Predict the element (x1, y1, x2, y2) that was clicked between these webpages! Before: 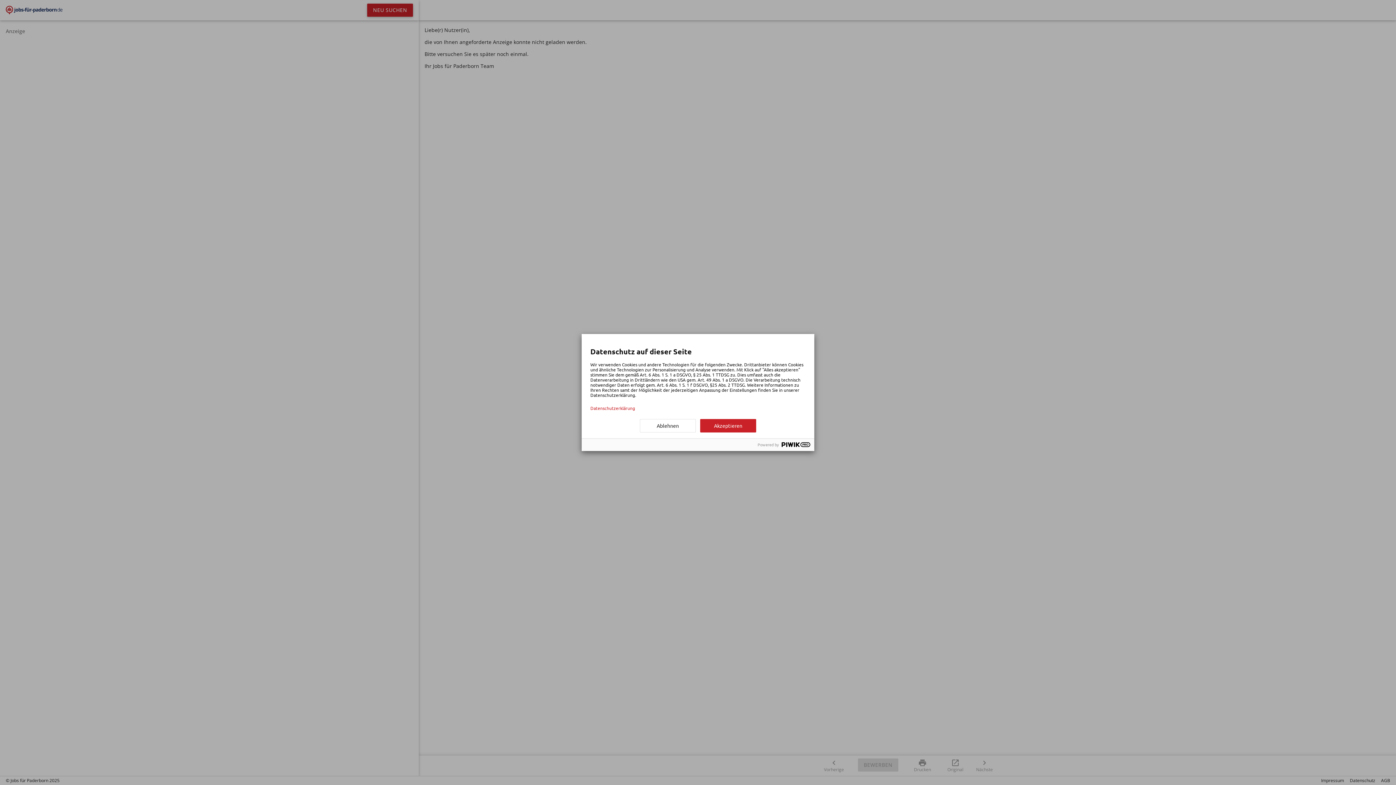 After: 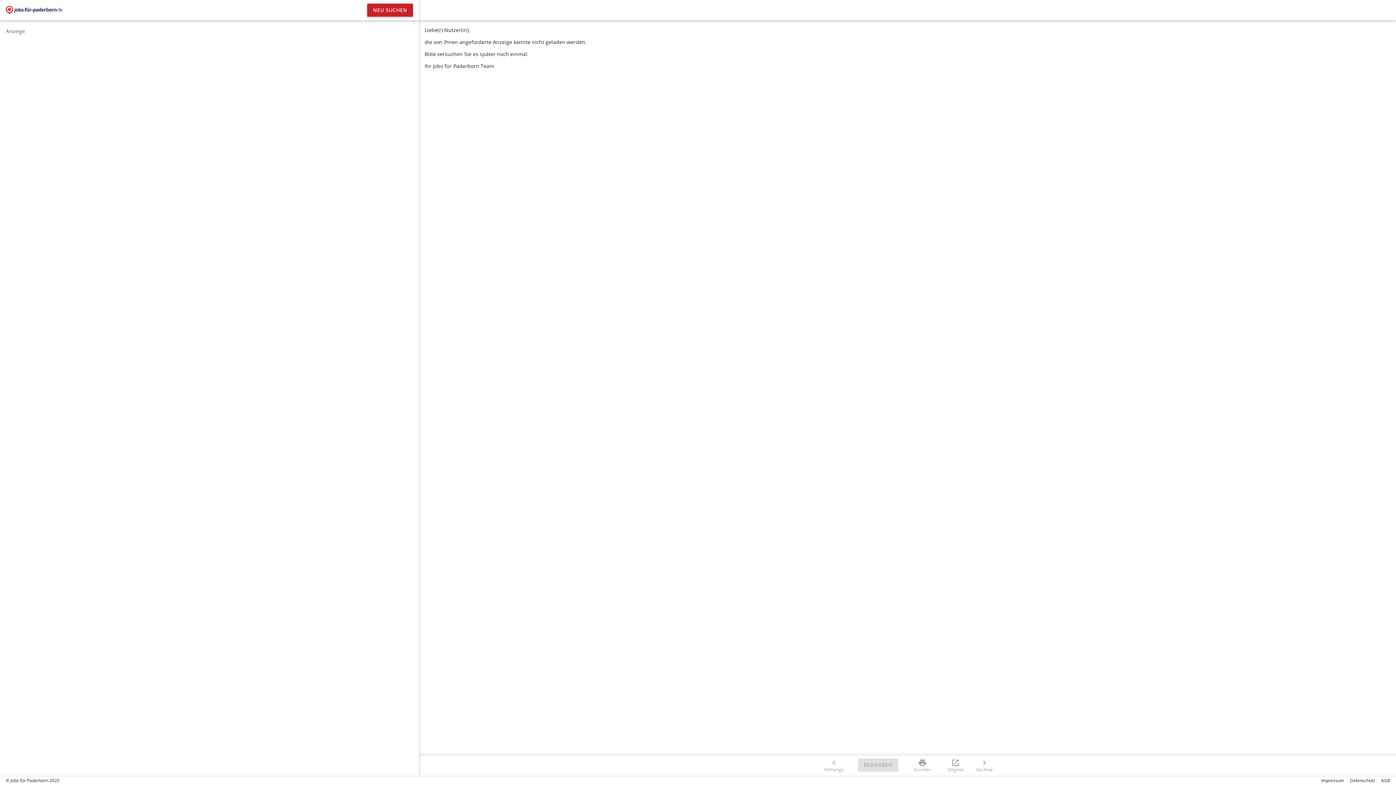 Action: label: Akzeptieren bbox: (700, 419, 756, 432)